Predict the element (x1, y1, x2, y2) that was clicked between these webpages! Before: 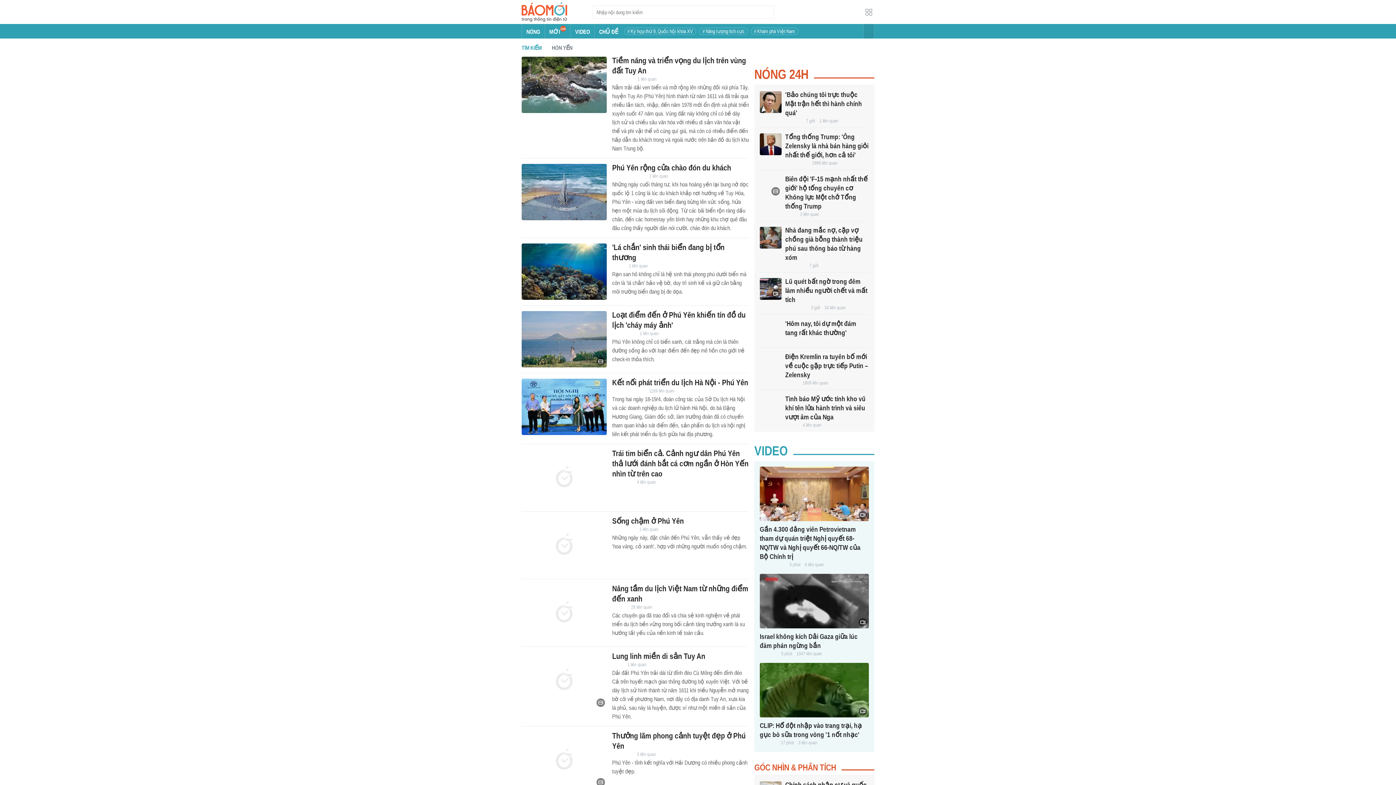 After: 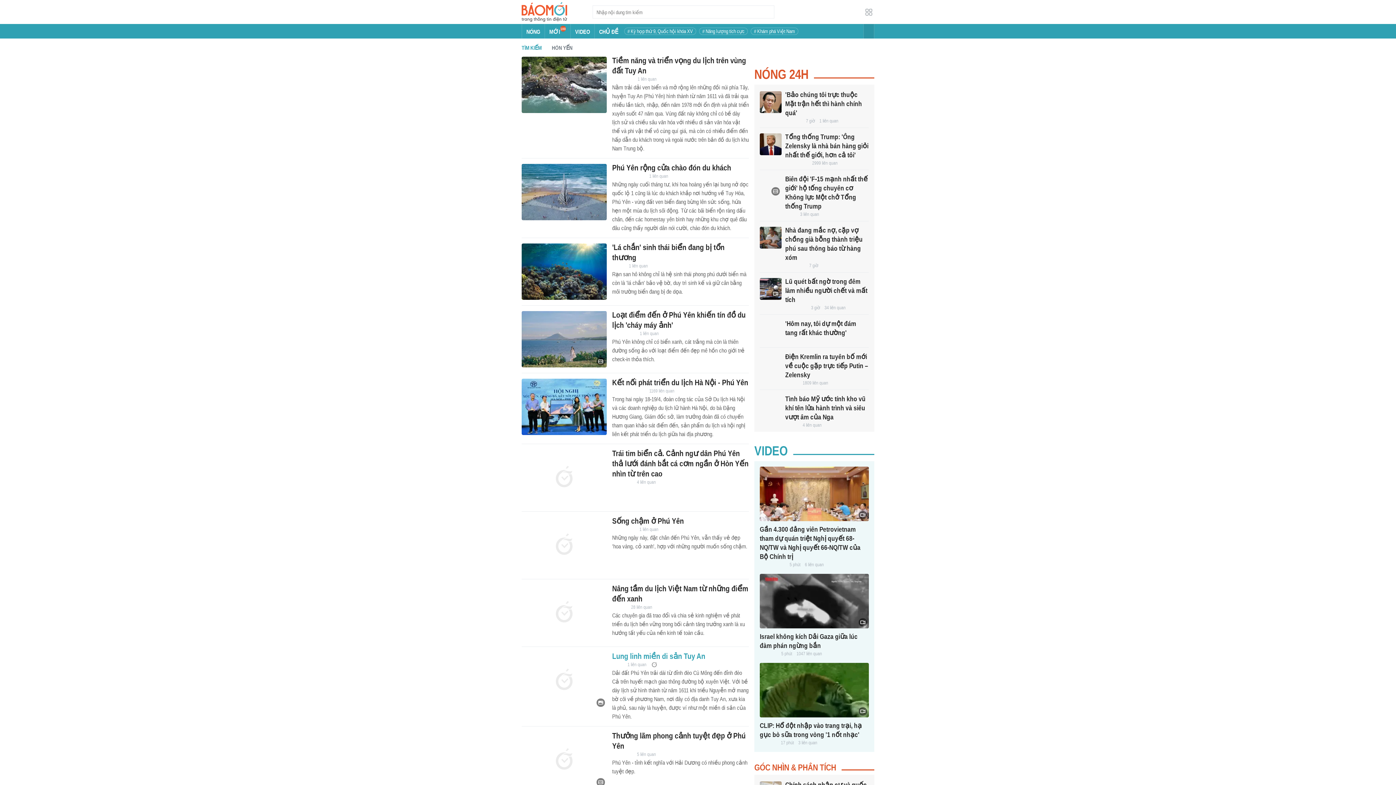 Action: label: Lung linh miền di sản Tuy An bbox: (612, 651, 705, 661)